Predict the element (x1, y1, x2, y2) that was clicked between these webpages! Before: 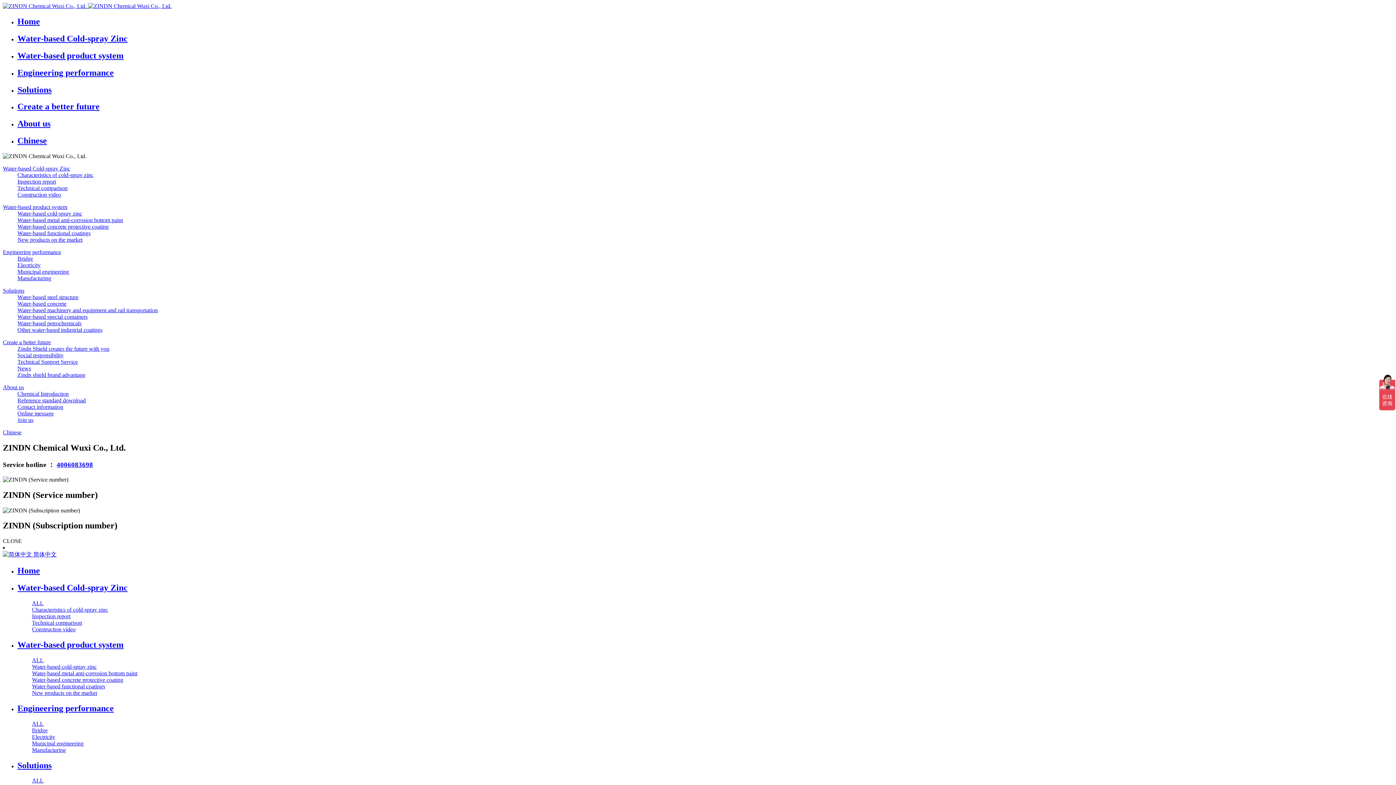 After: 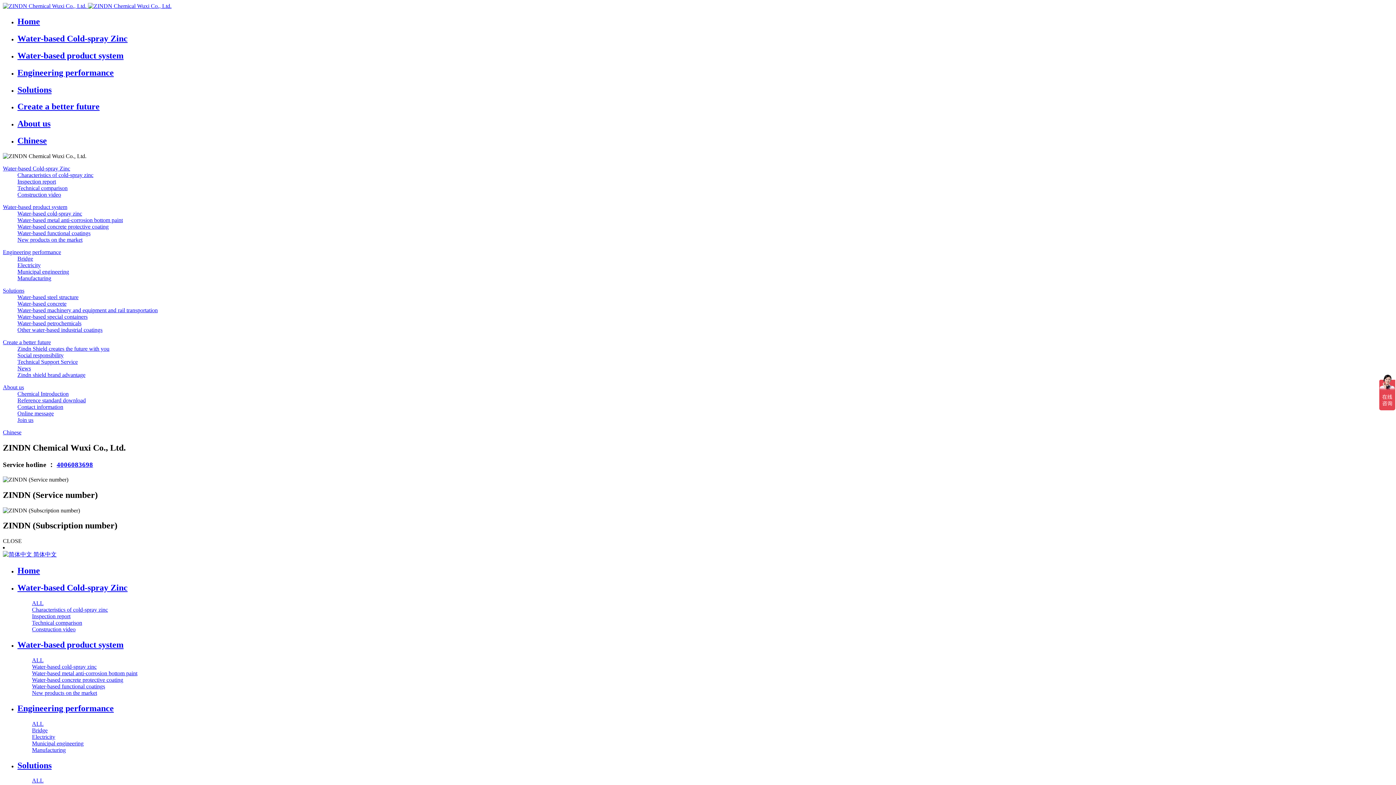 Action: bbox: (17, 307, 157, 313) label: Water-based machinery and equipment and rail transportation